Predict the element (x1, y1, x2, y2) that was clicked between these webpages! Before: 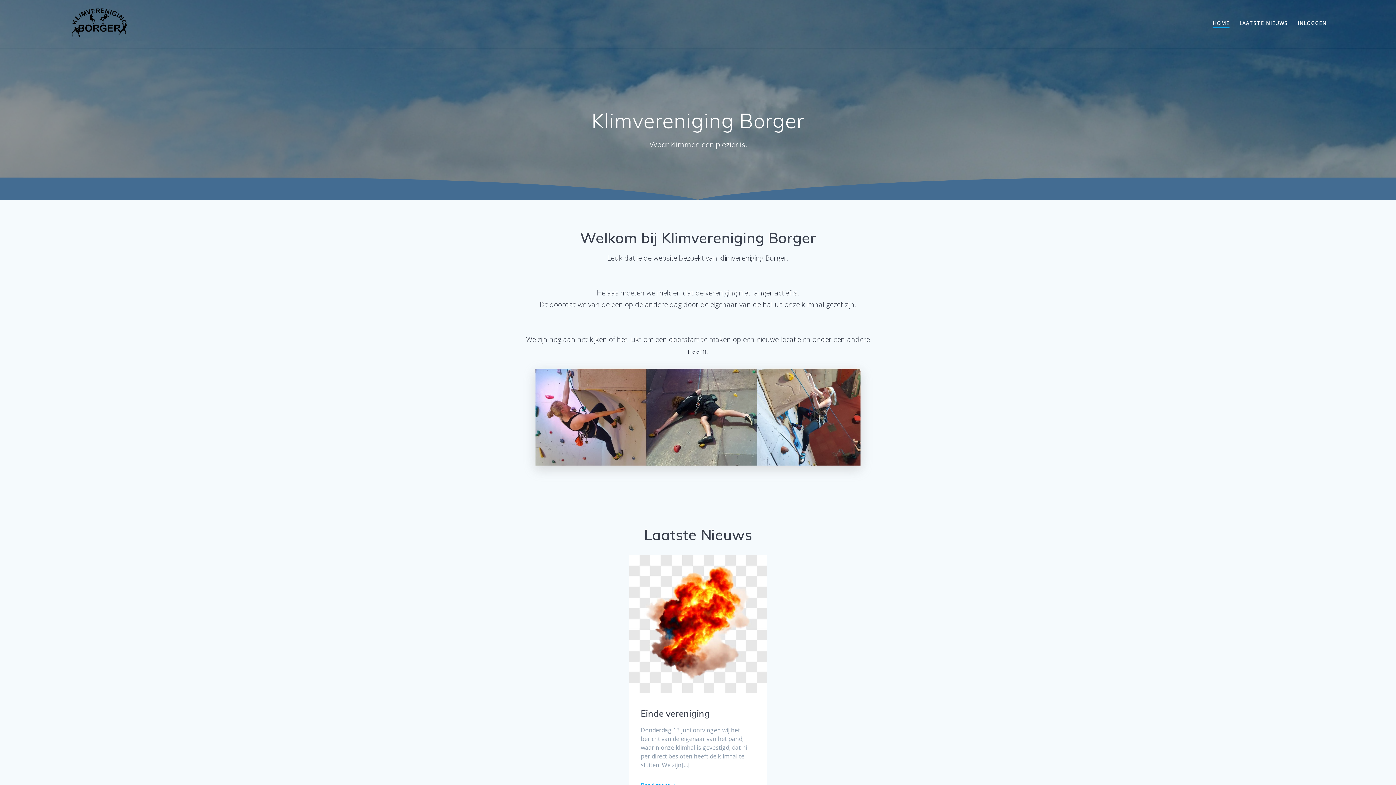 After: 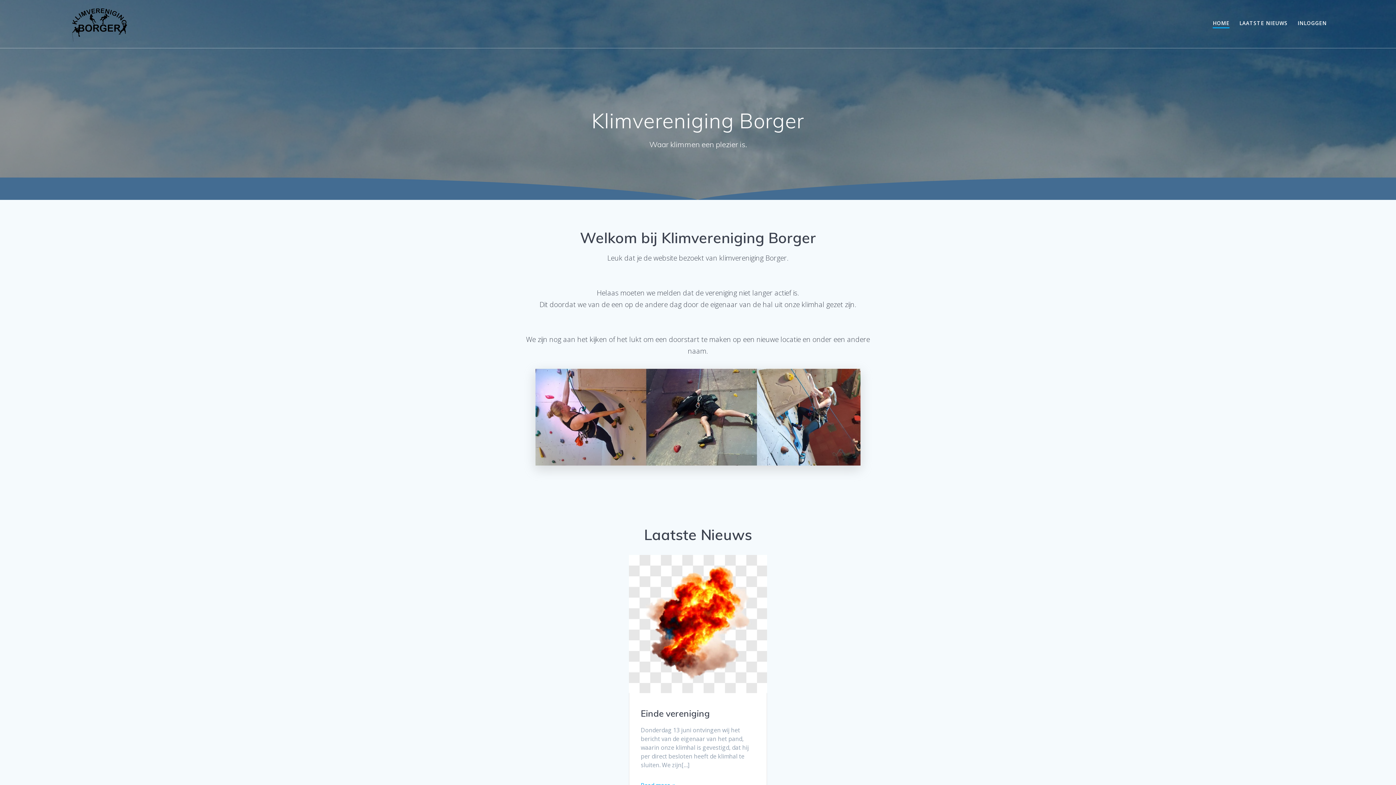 Action: label: HOME bbox: (1213, 19, 1229, 28)